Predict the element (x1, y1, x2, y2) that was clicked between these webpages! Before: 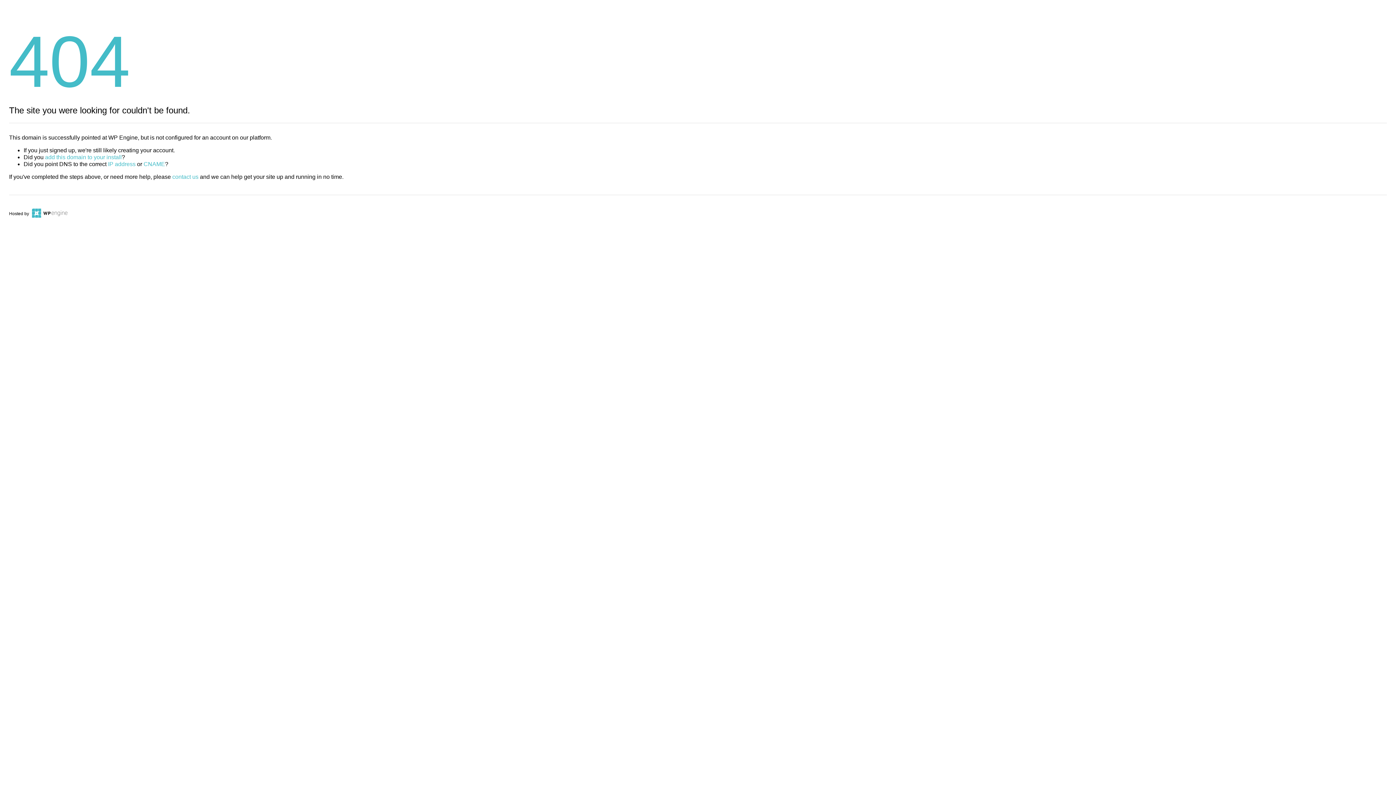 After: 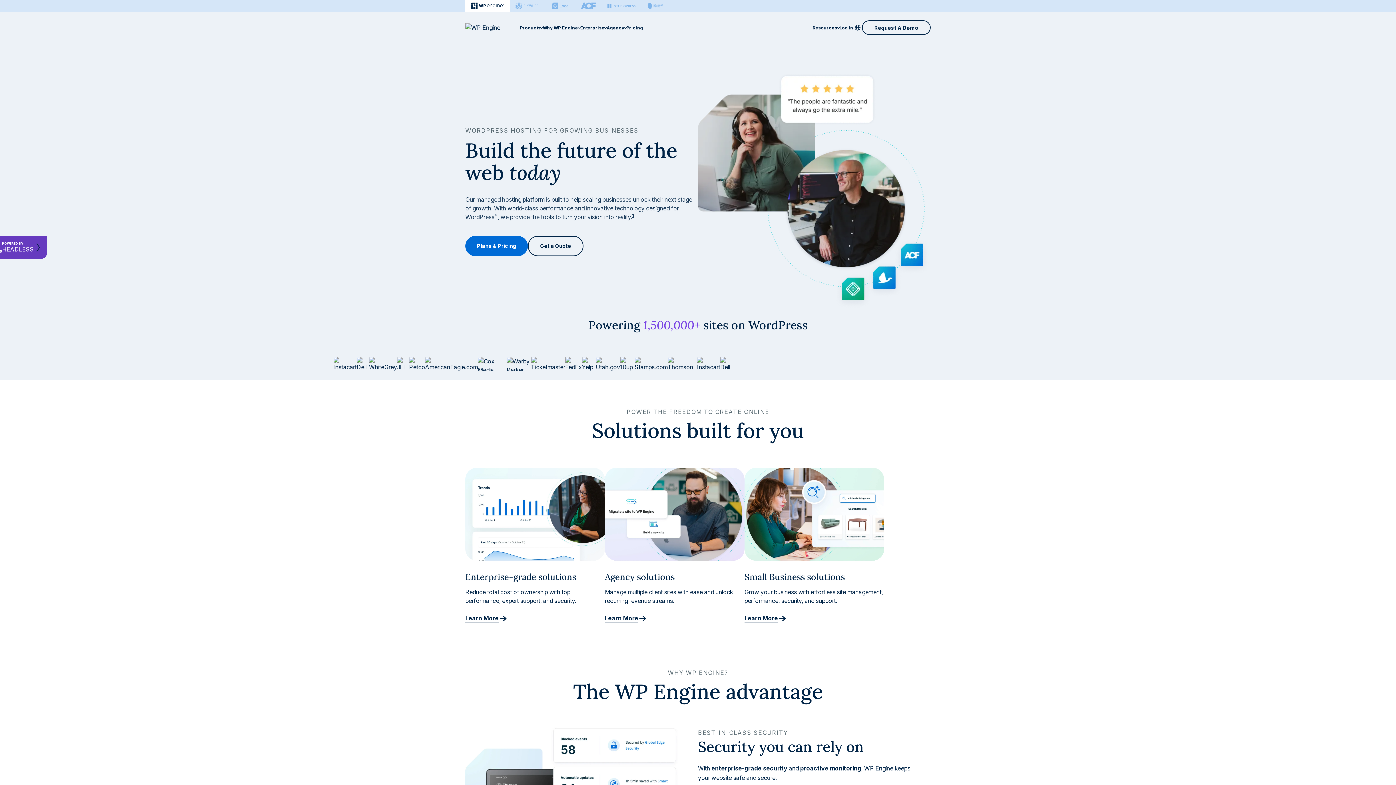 Action: bbox: (30, 211, 67, 216)